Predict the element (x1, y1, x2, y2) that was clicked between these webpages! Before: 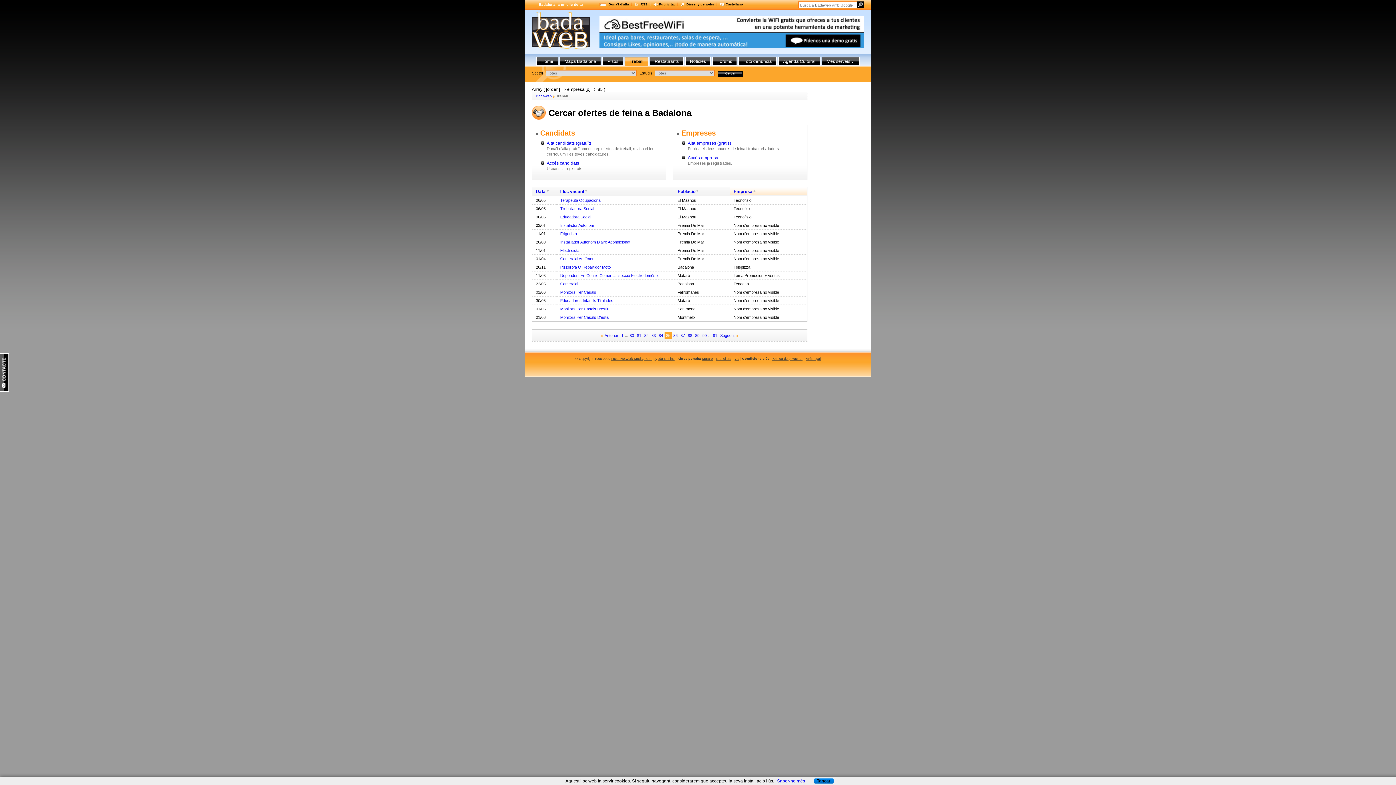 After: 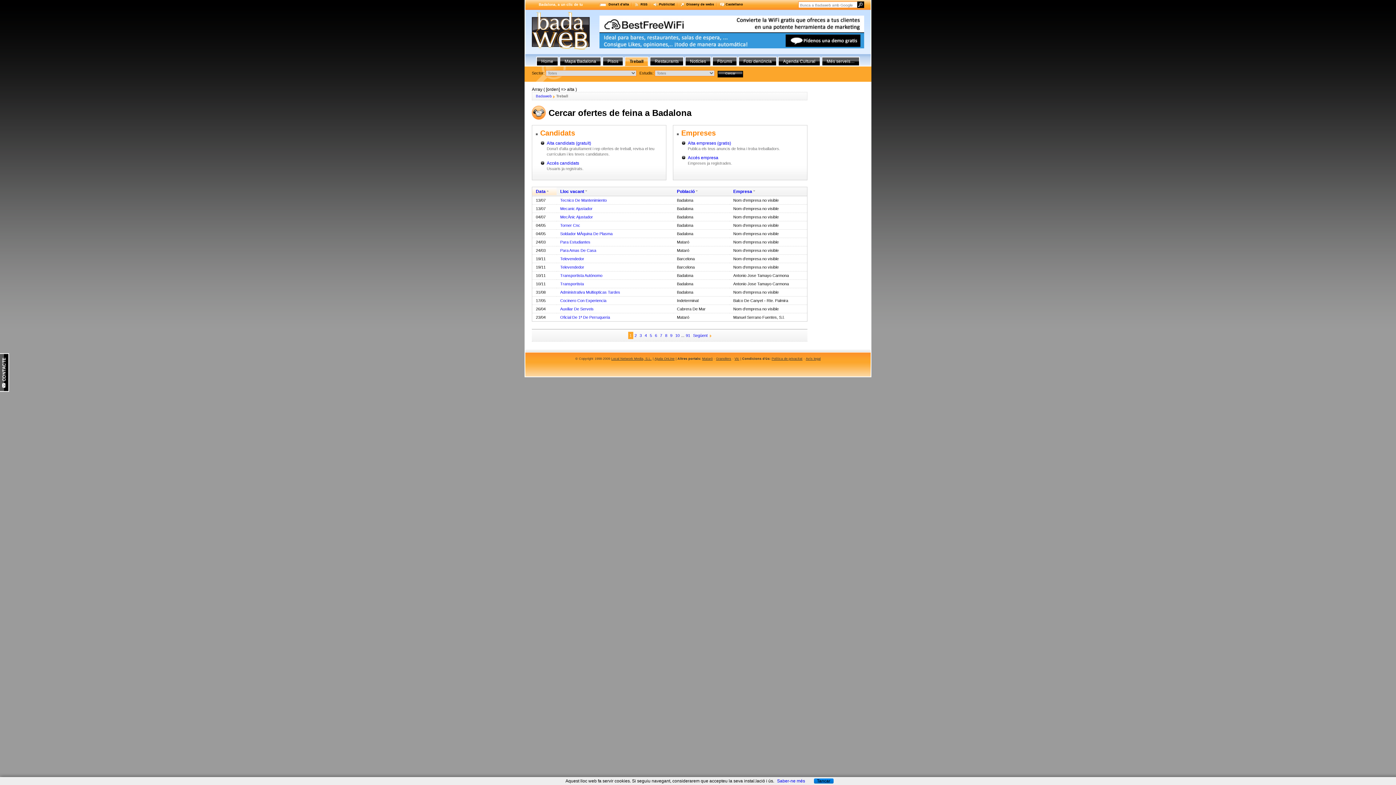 Action: label: Data bbox: (536, 189, 548, 194)